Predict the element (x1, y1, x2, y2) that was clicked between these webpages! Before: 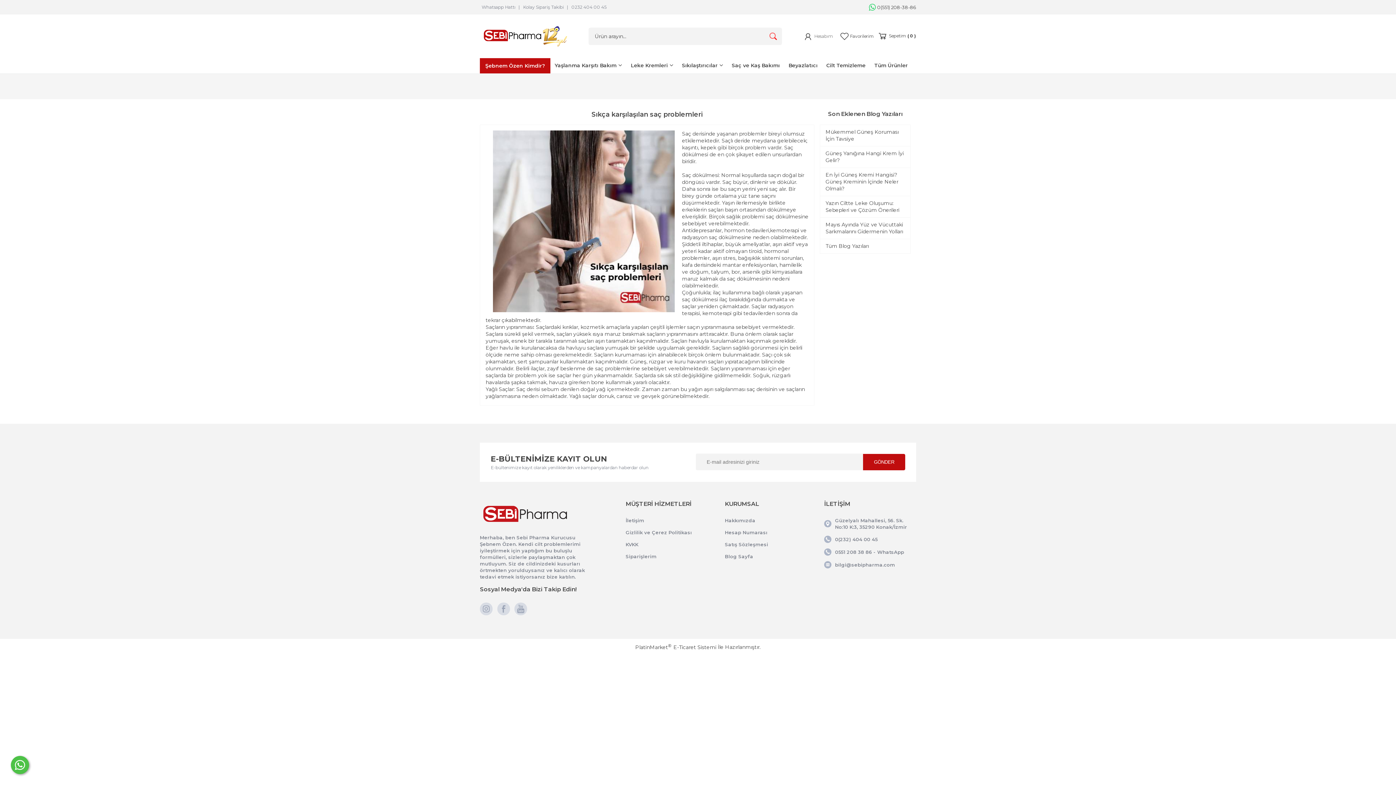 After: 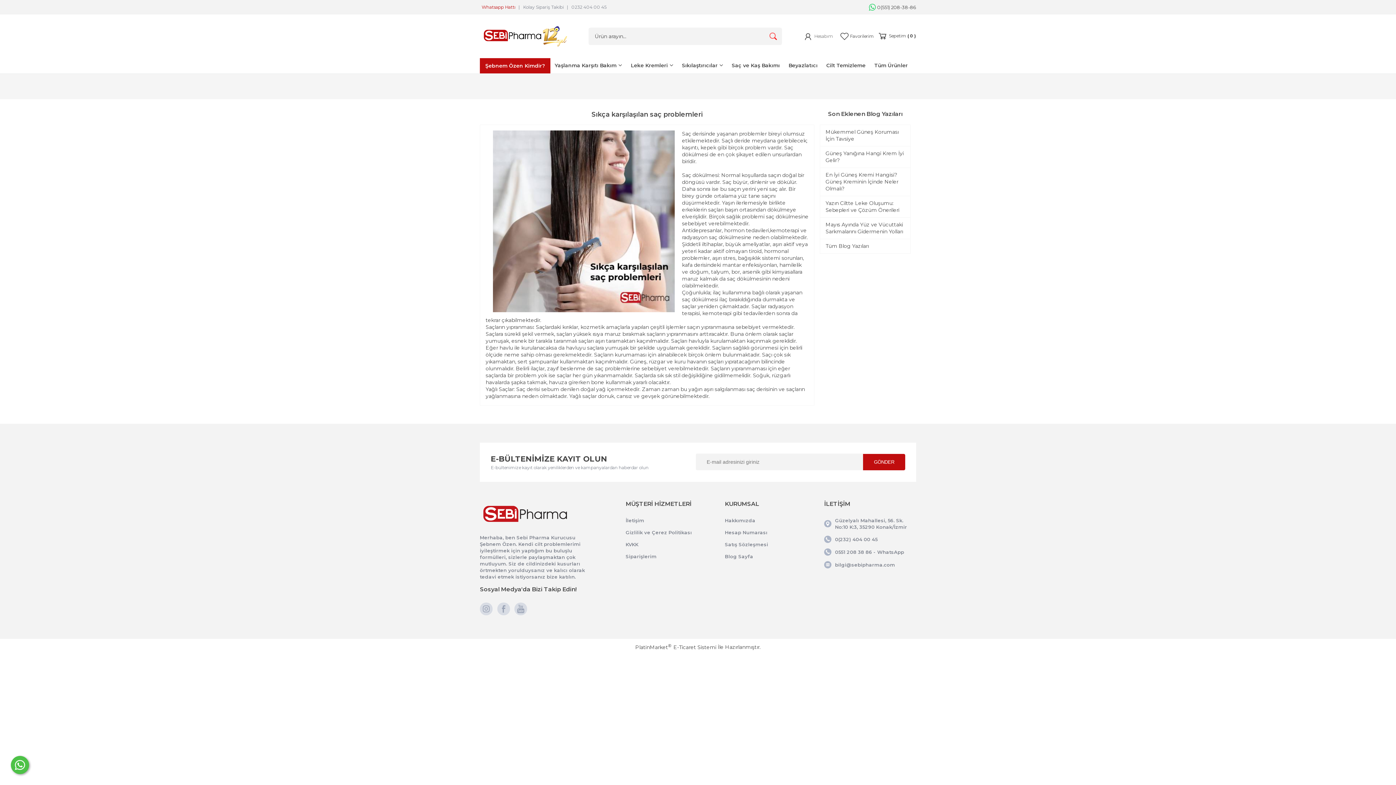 Action: label: Whatsapp Hattı bbox: (480, 4, 521, 10)